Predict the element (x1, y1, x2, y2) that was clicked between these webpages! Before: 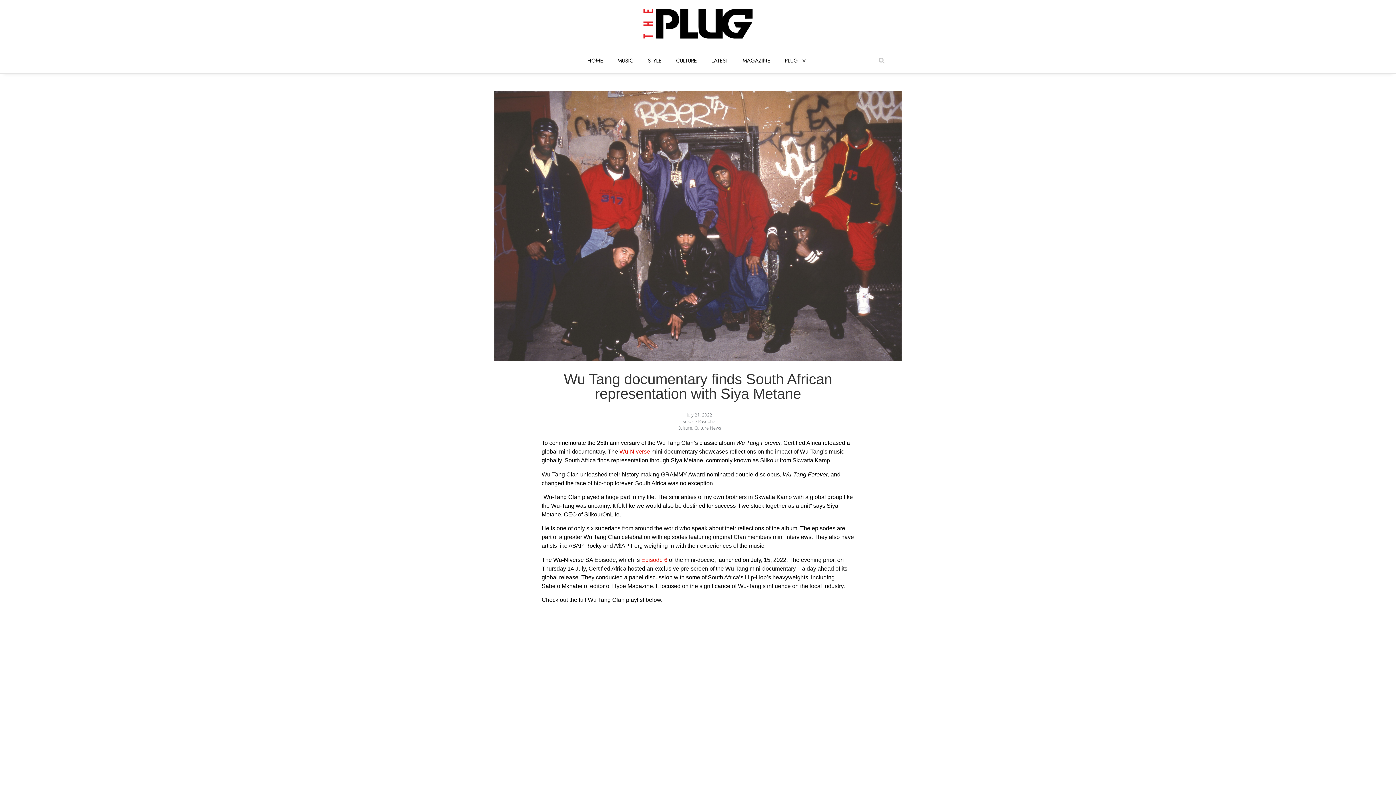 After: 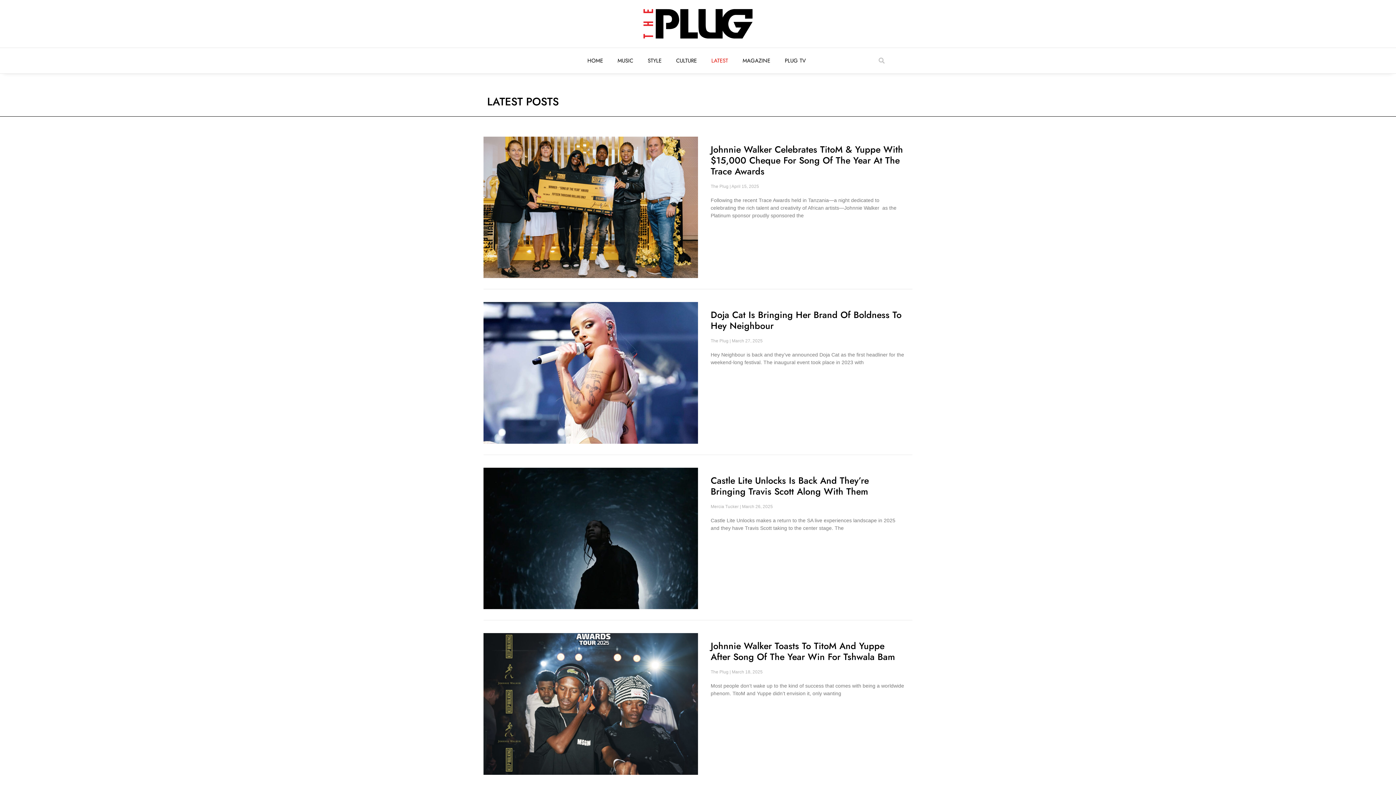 Action: bbox: (704, 52, 735, 69) label: LATEST